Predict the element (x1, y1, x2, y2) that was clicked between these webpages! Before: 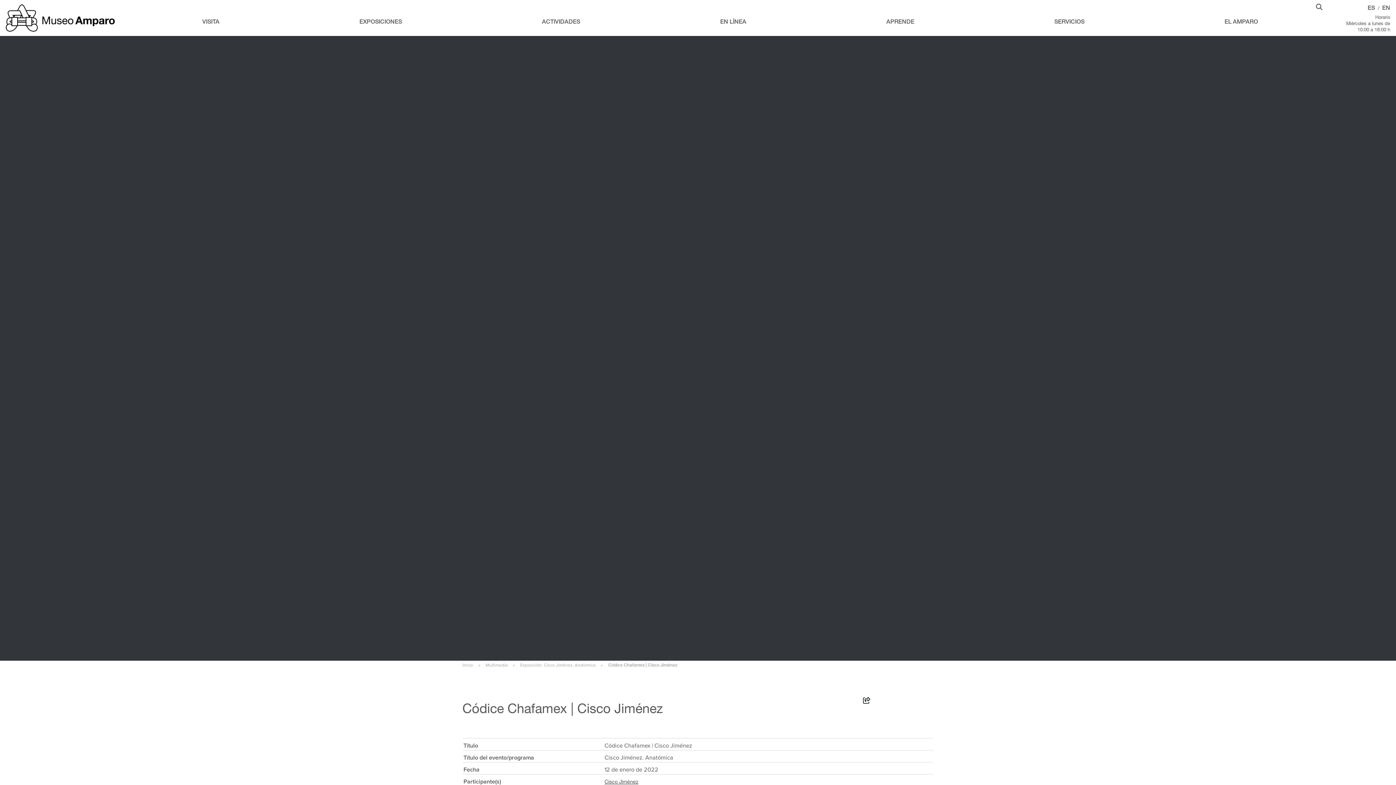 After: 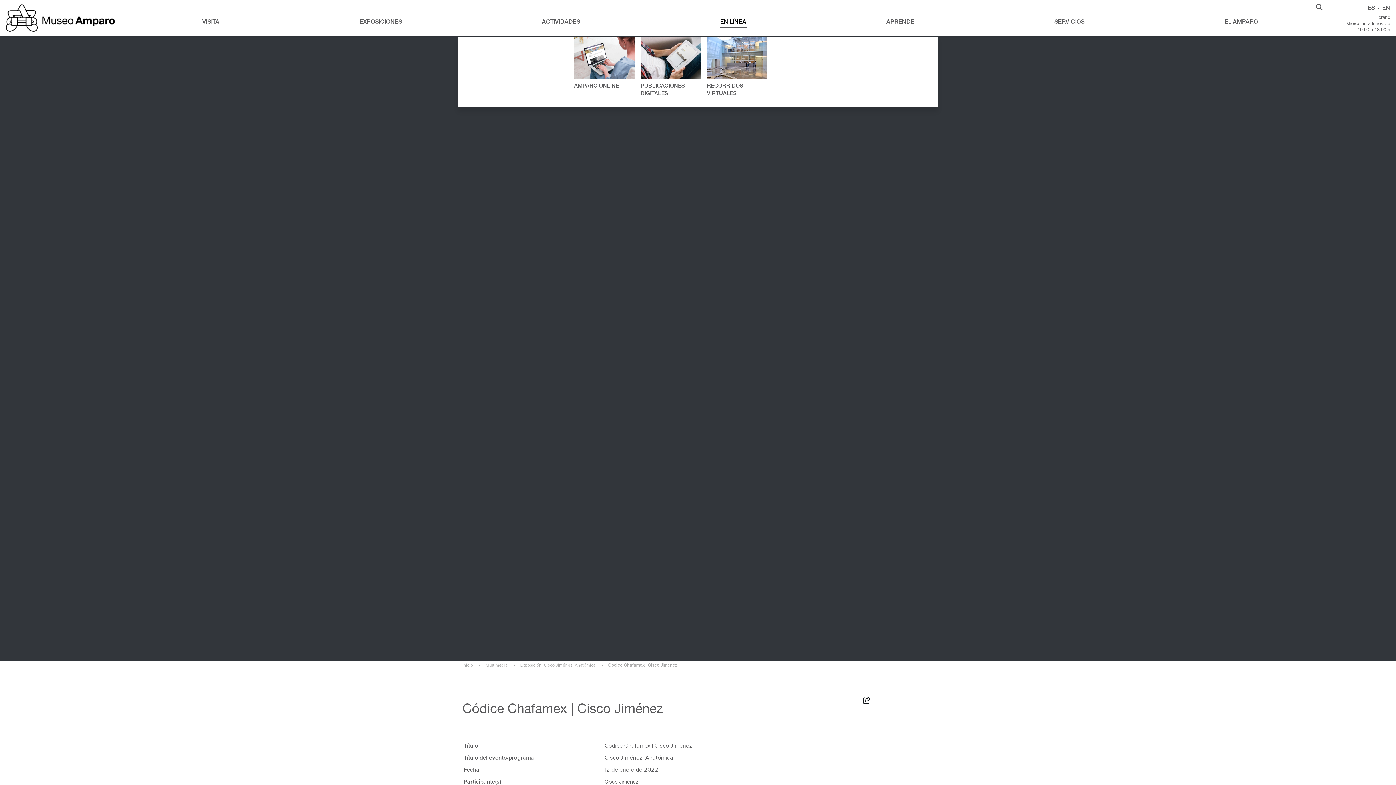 Action: label: EN LÍNEA bbox: (717, 15, 749, 33)